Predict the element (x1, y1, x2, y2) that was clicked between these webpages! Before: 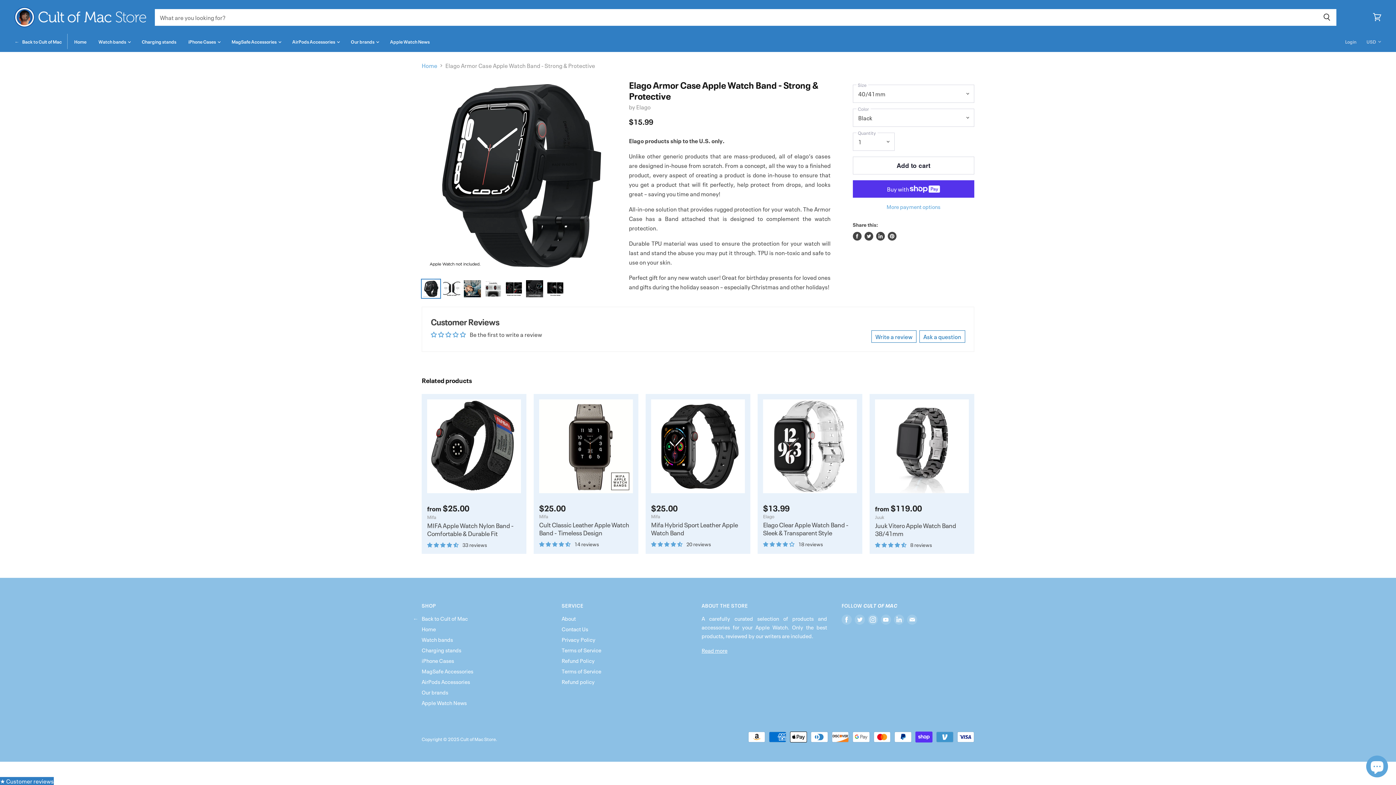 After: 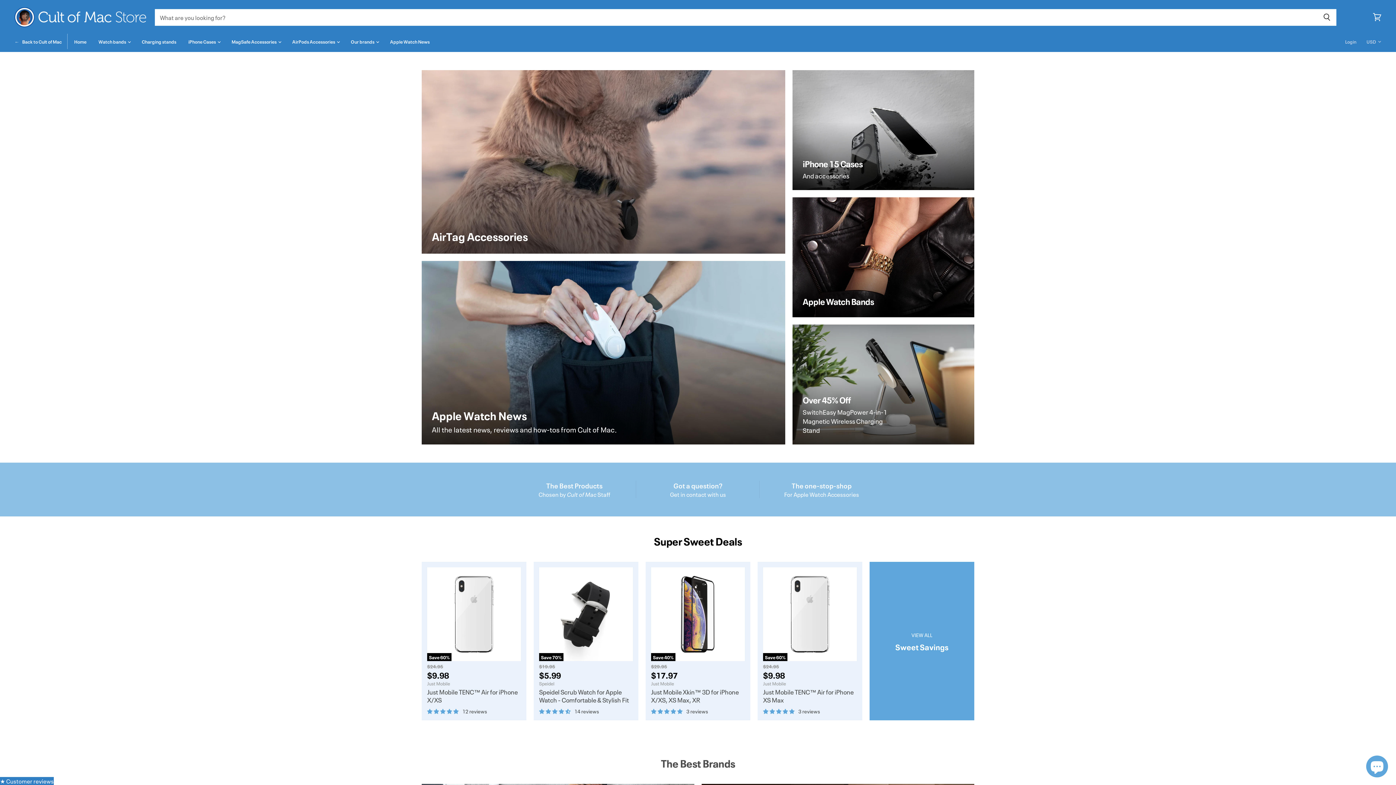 Action: bbox: (68, 33, 92, 49) label: Home